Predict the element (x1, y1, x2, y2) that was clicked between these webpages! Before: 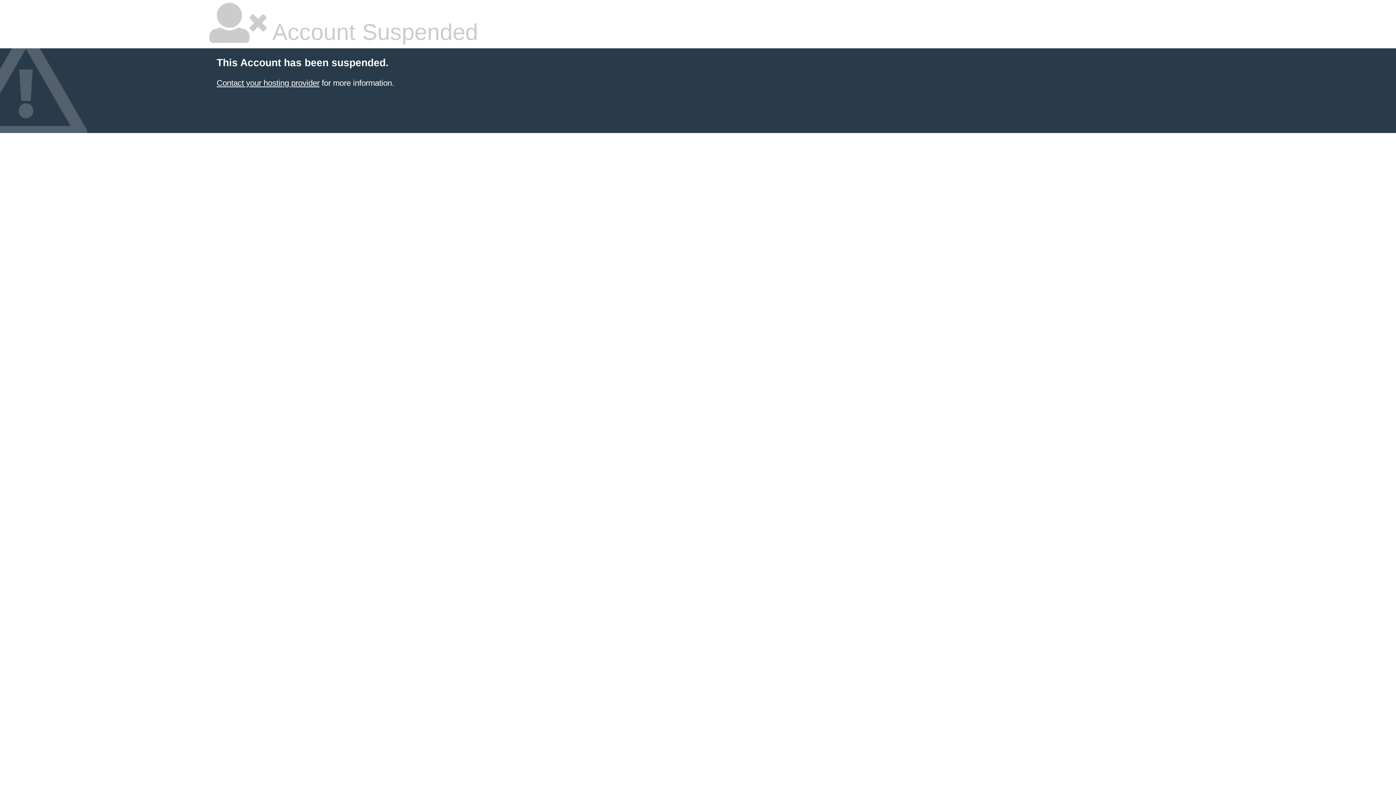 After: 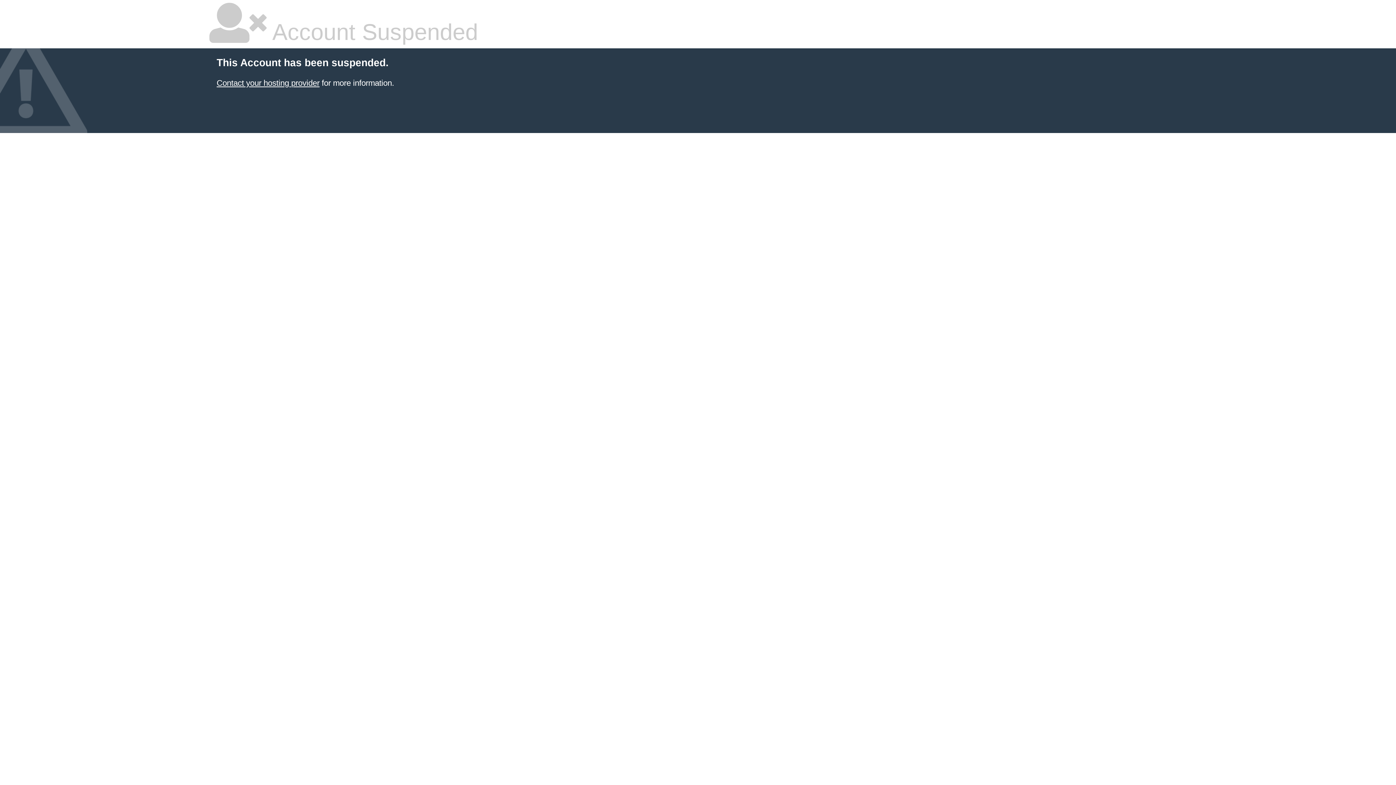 Action: label: Contact your hosting provider bbox: (216, 78, 319, 87)